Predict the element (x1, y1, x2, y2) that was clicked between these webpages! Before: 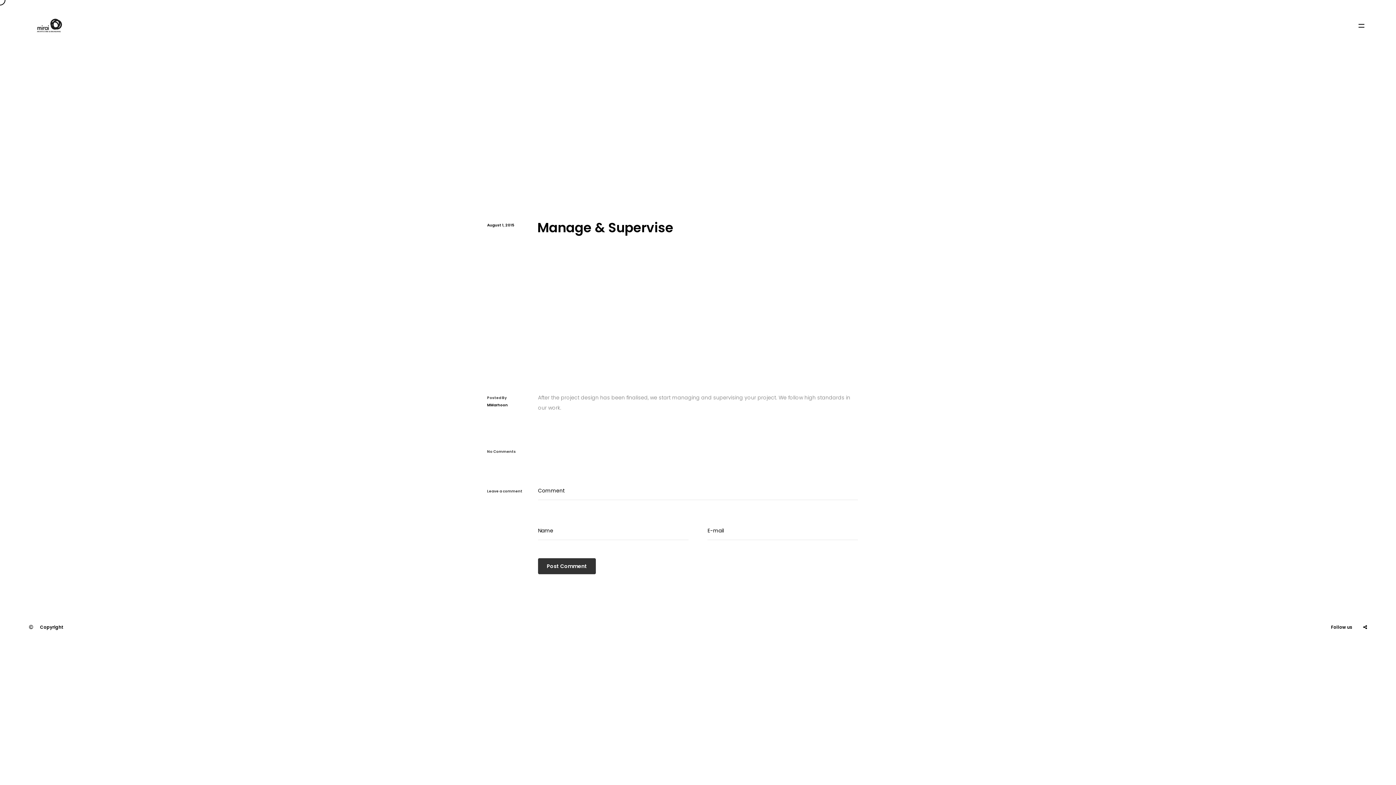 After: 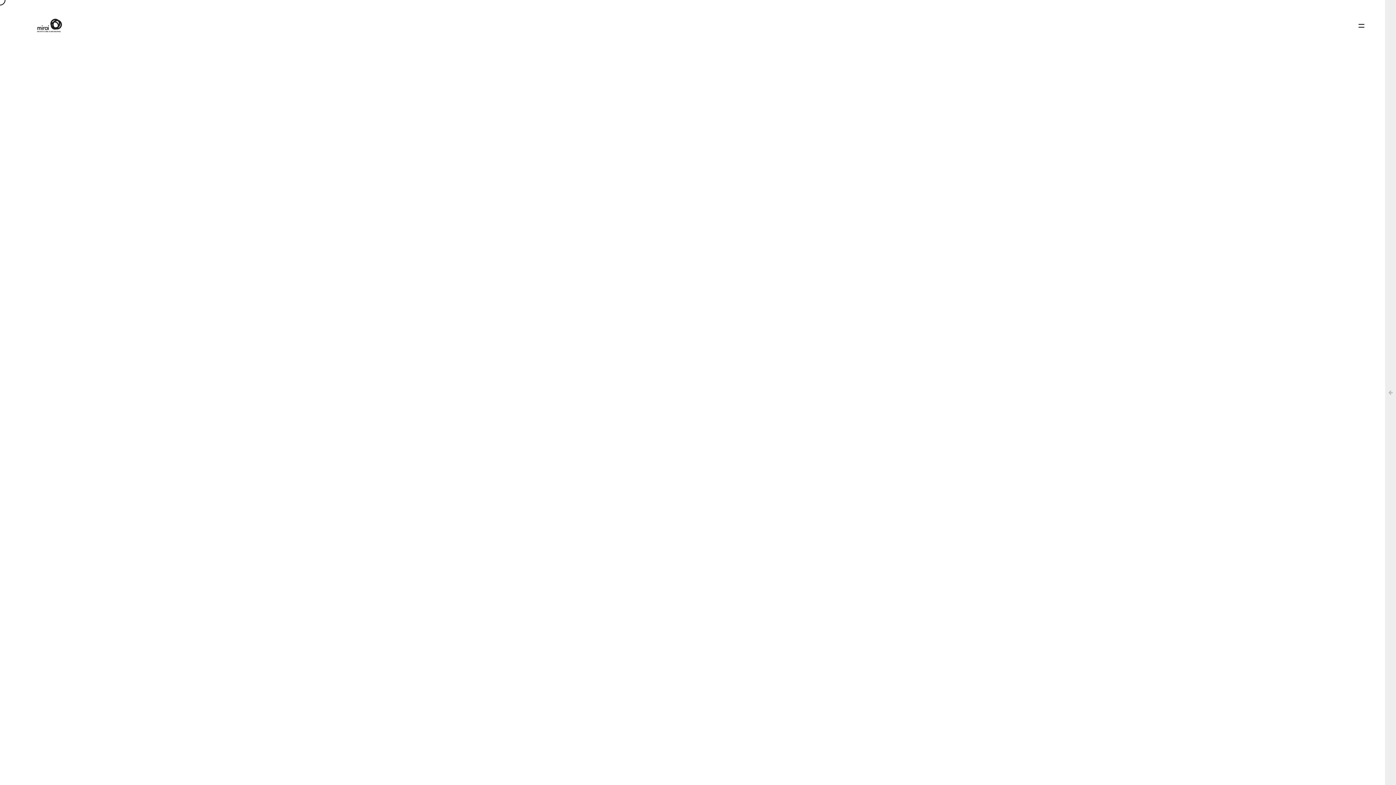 Action: label: MMarhoon bbox: (487, 401, 508, 409)